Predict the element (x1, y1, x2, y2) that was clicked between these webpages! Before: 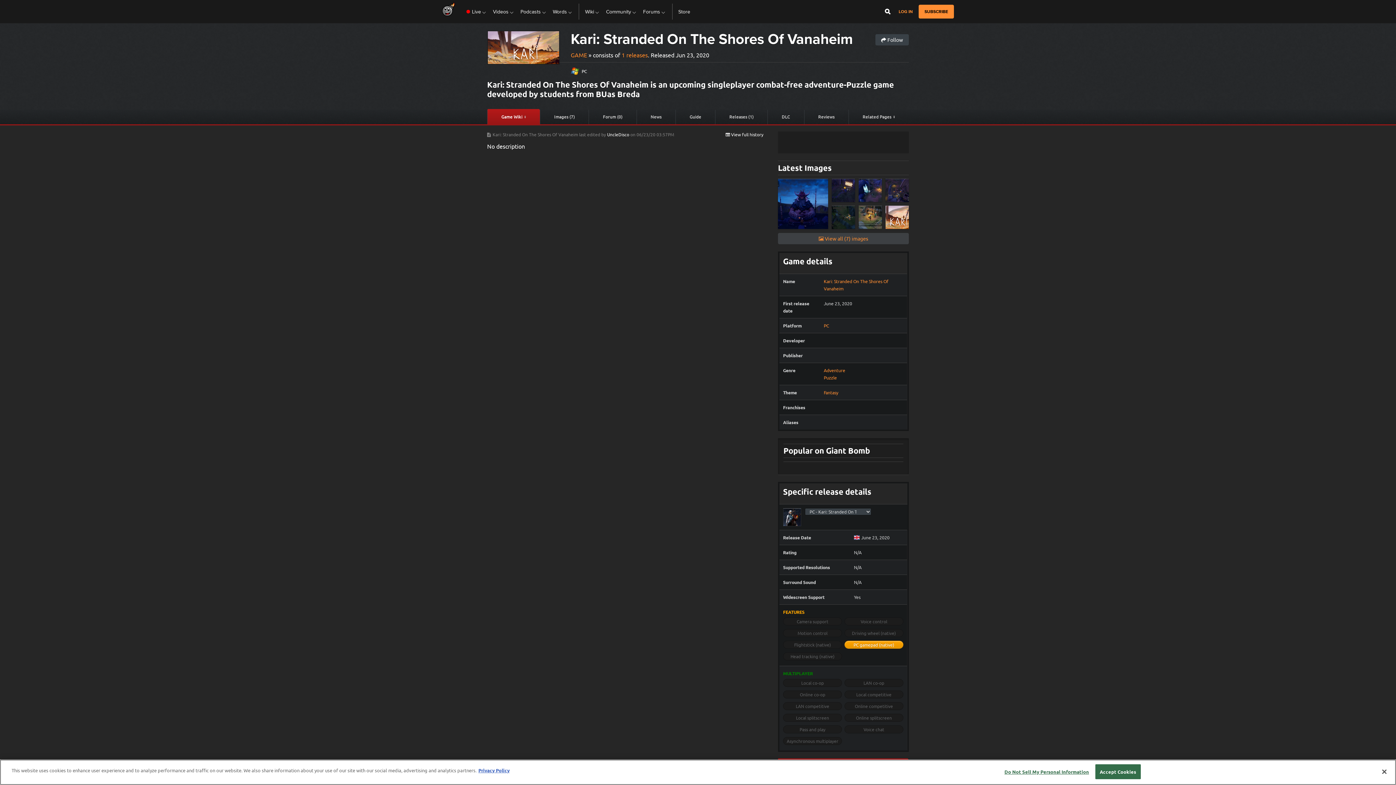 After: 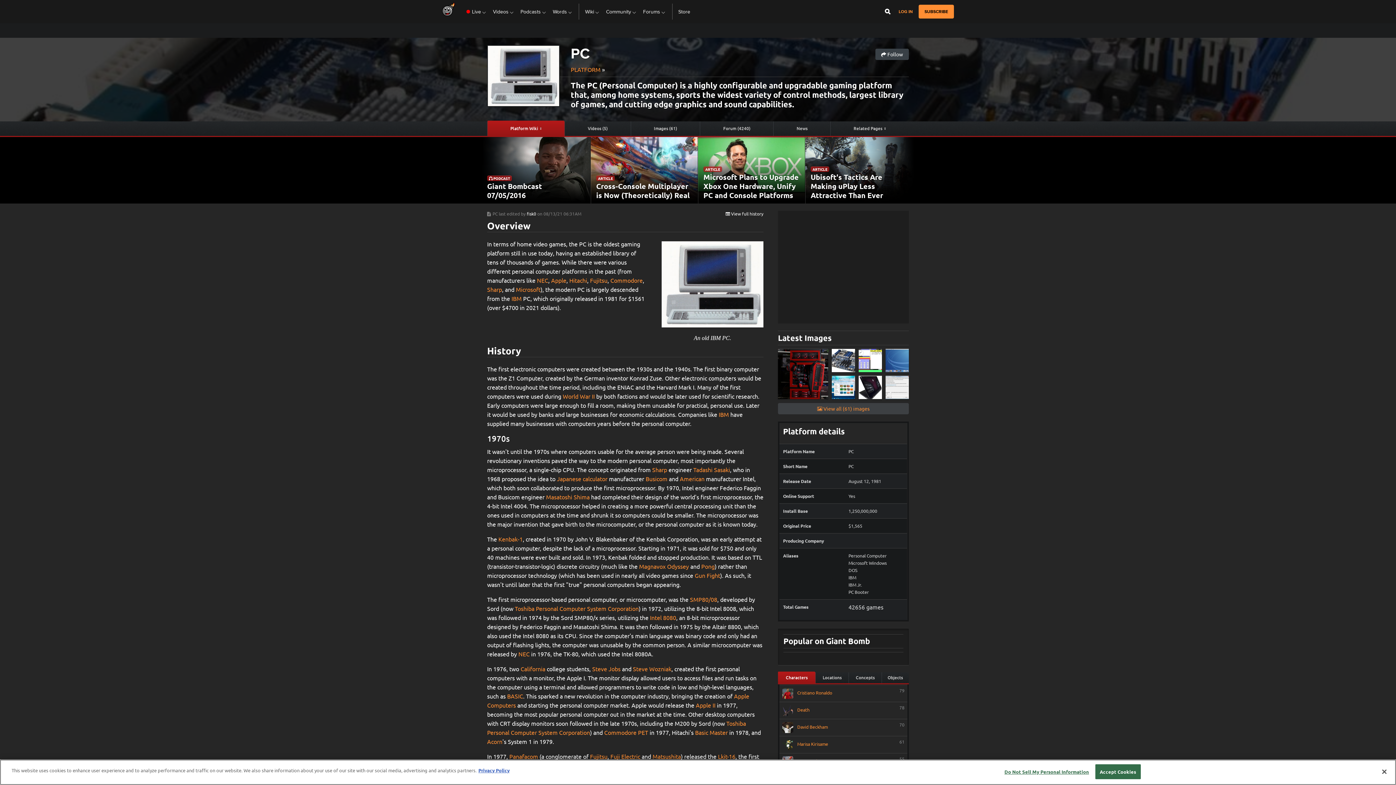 Action: bbox: (824, 427, 903, 434) label: PC